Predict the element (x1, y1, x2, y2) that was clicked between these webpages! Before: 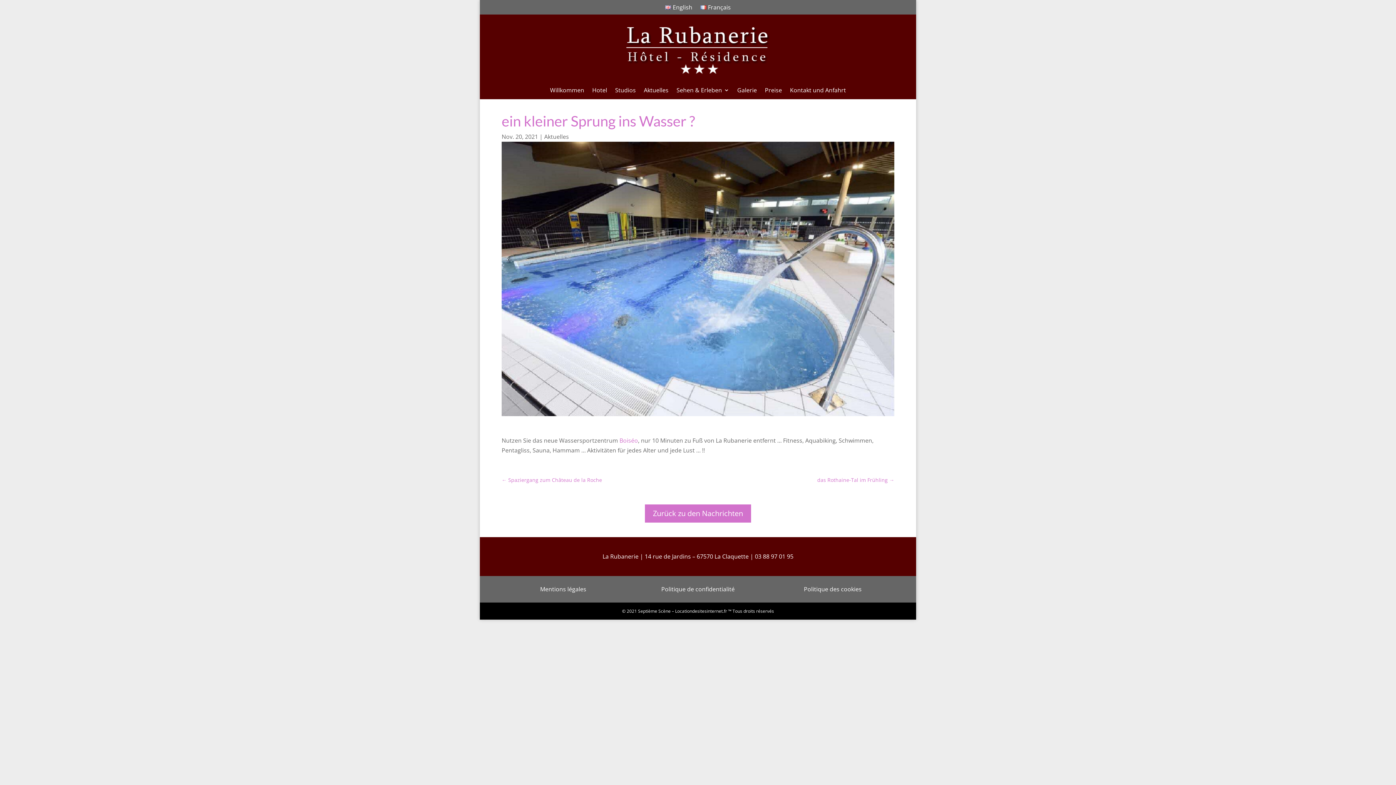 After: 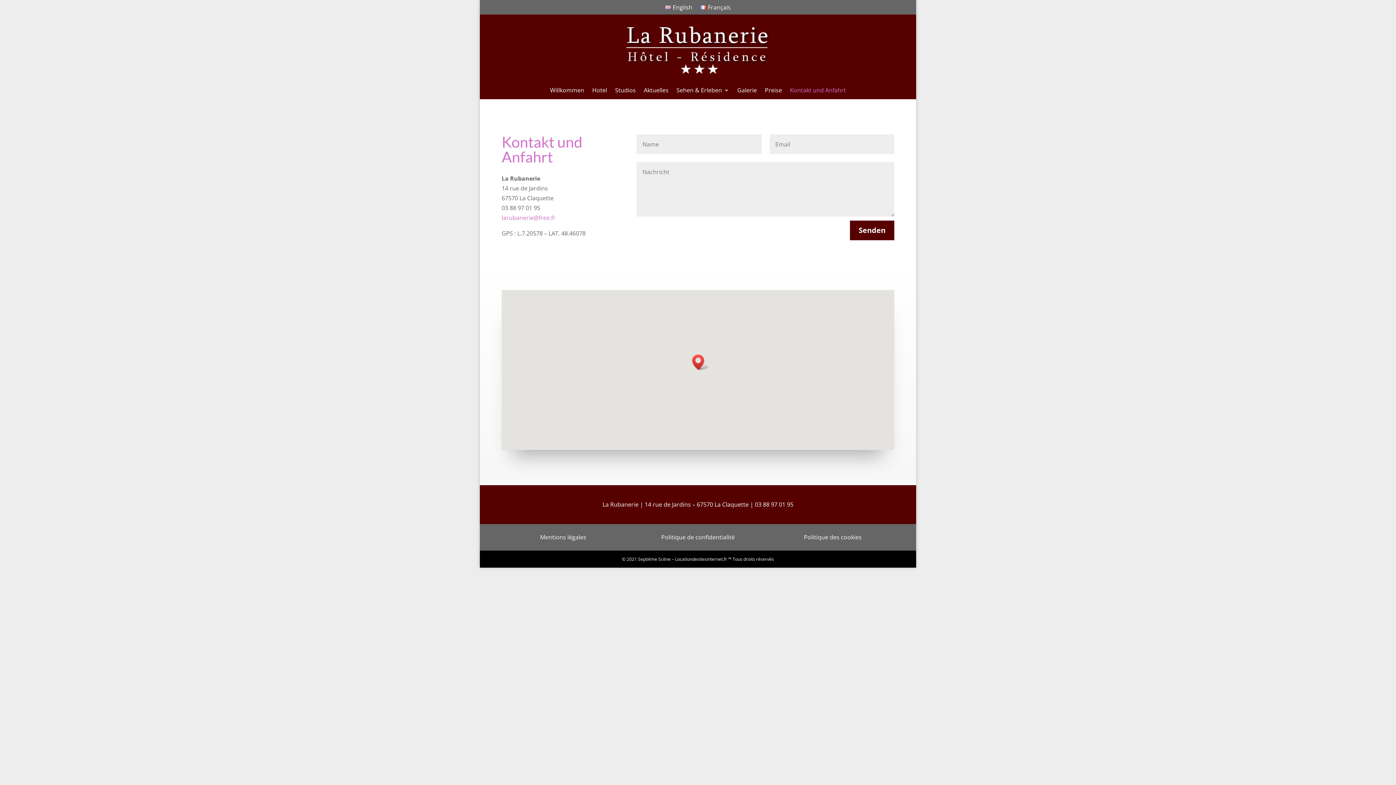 Action: bbox: (790, 87, 846, 95) label: Kontakt und Anfahrt